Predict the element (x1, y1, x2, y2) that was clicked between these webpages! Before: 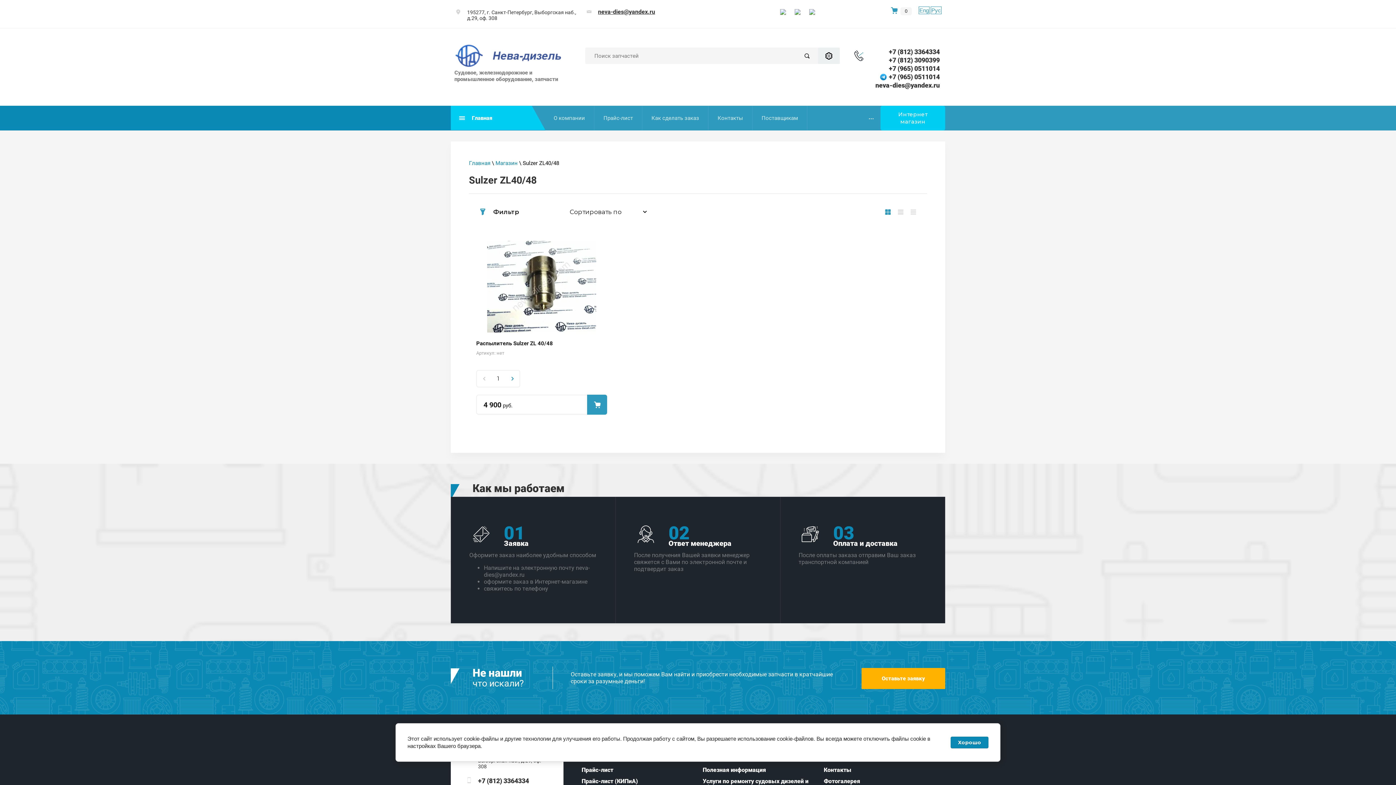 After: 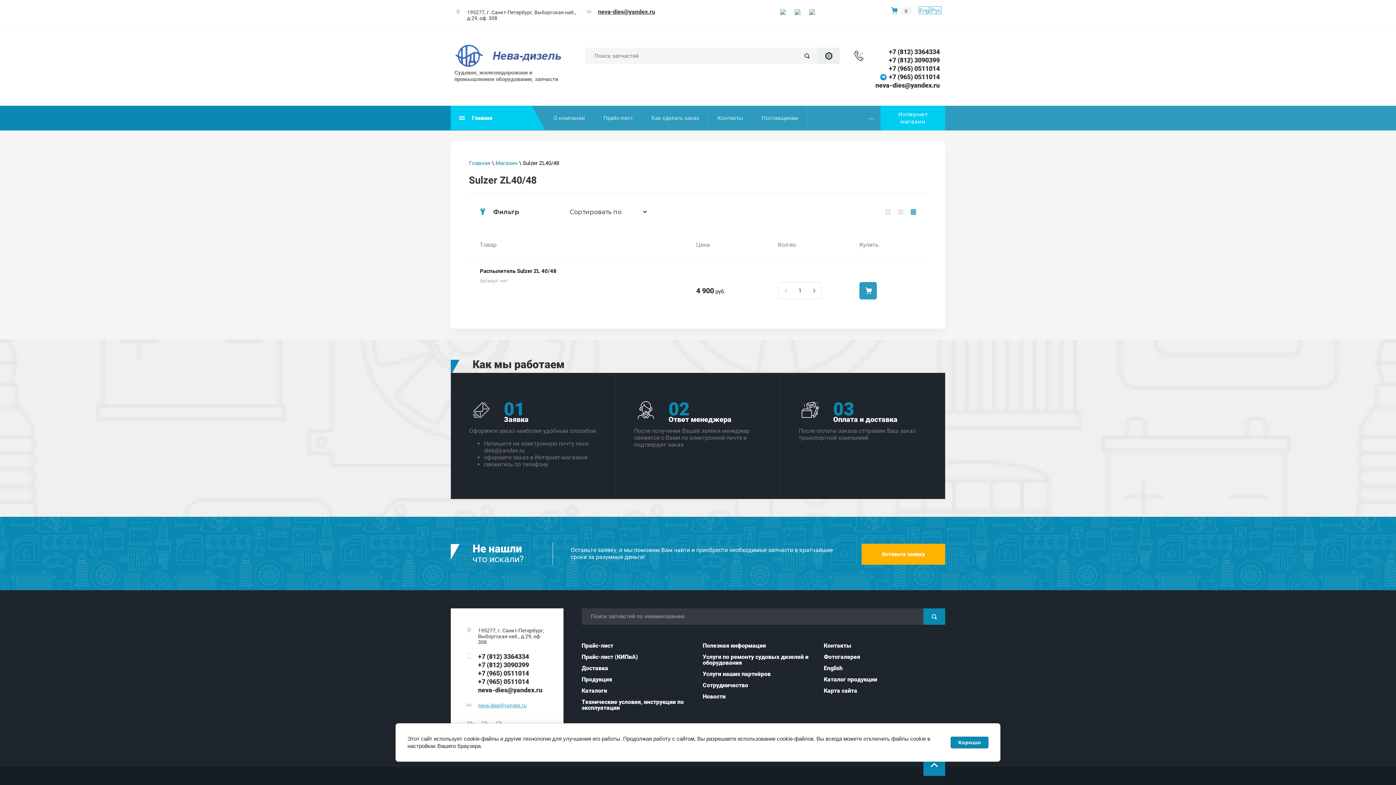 Action: bbox: (907, 201, 920, 223)